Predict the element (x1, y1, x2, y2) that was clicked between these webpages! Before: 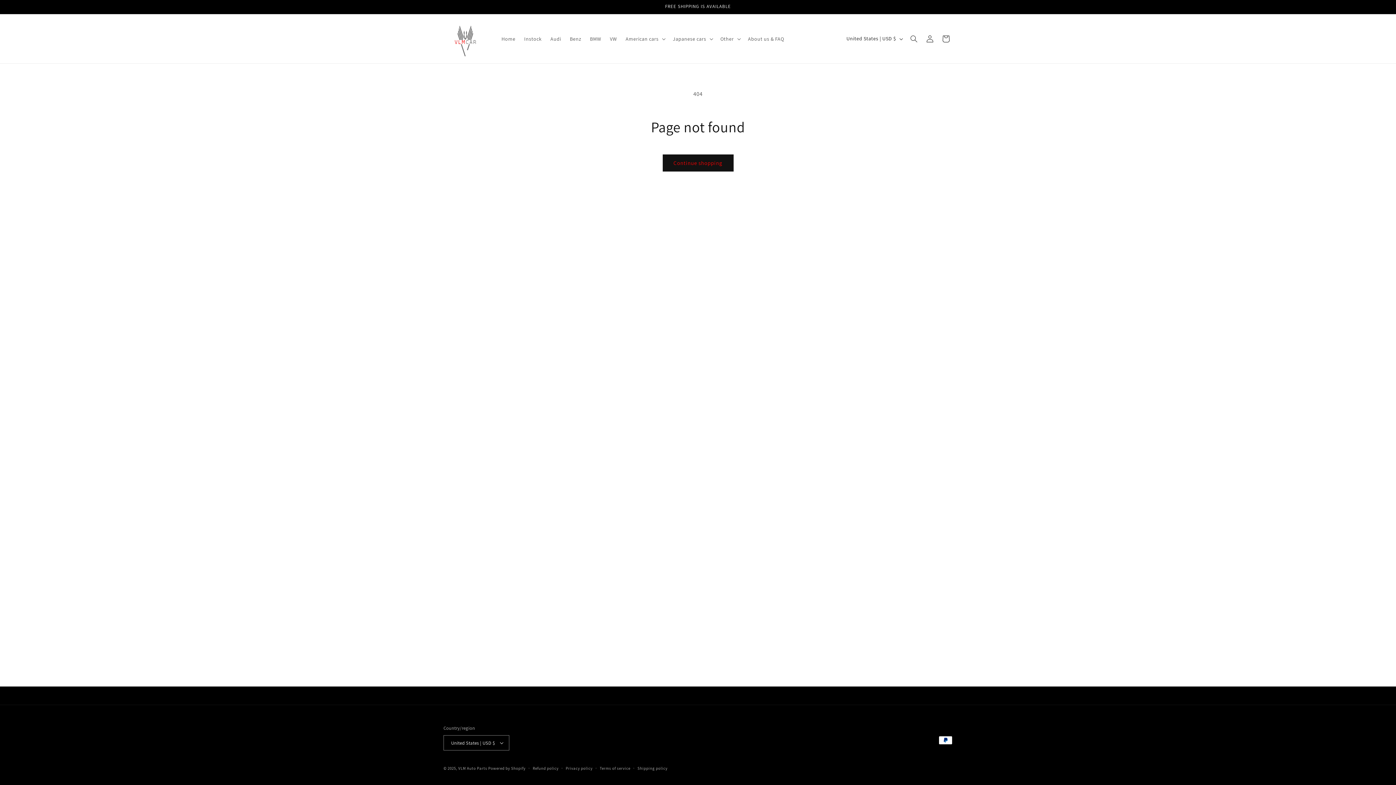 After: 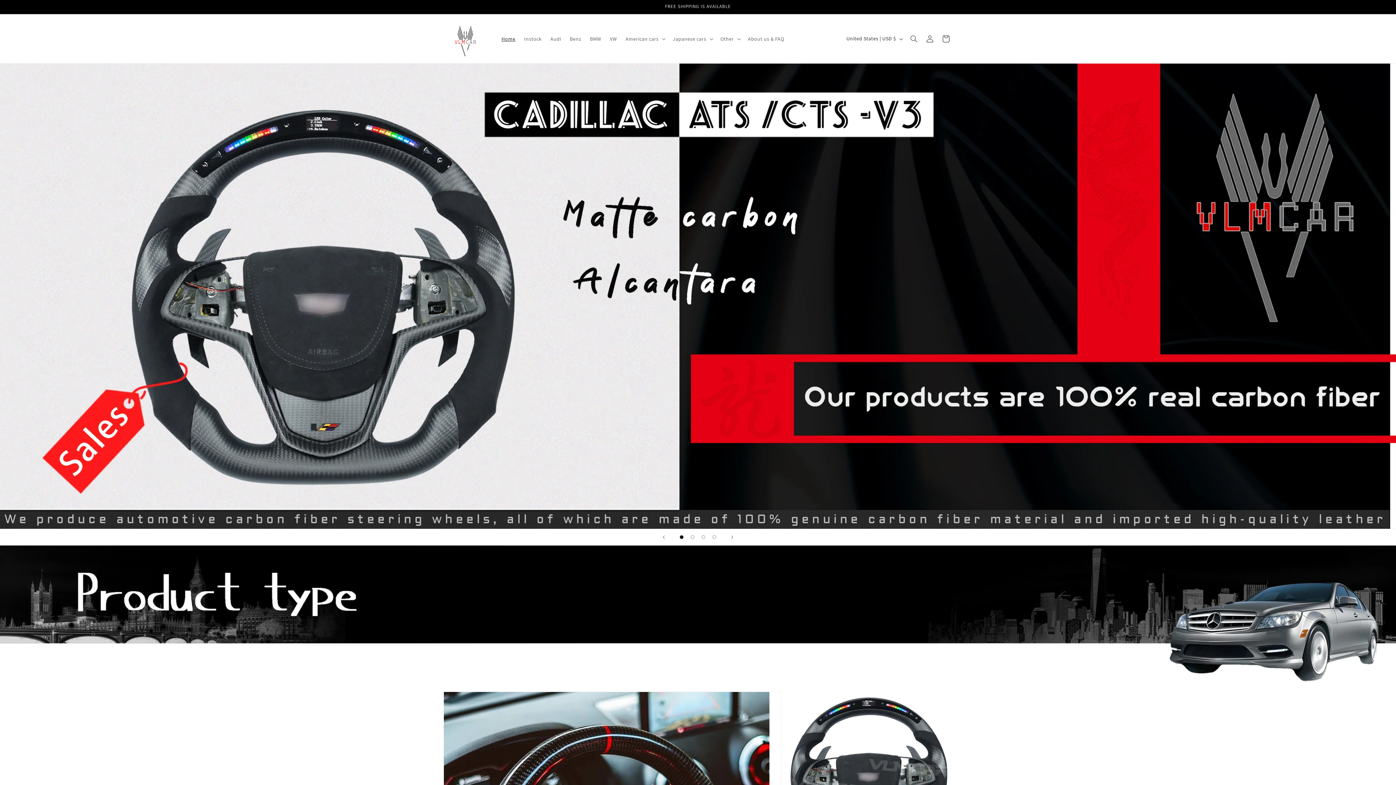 Action: bbox: (458, 766, 487, 771) label: VLM Auto Parts